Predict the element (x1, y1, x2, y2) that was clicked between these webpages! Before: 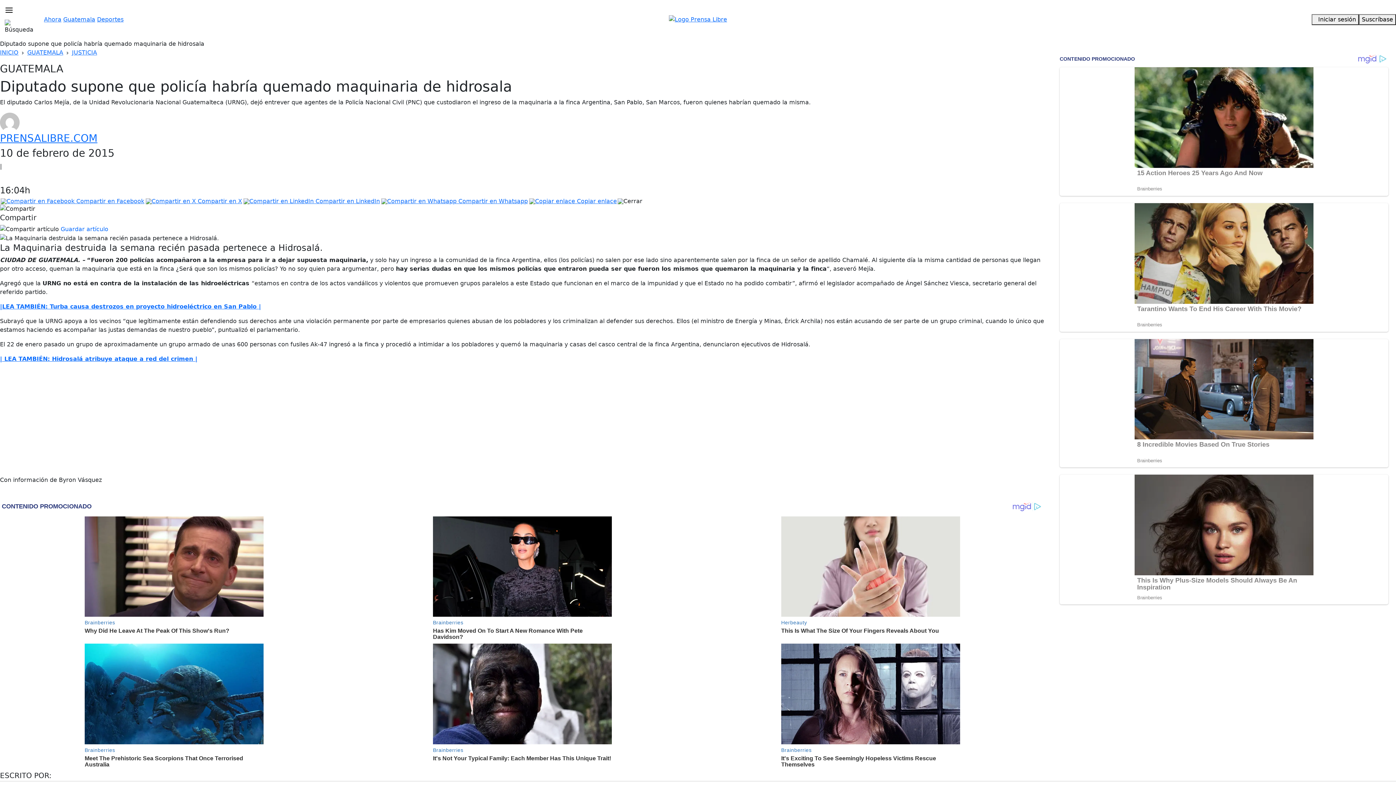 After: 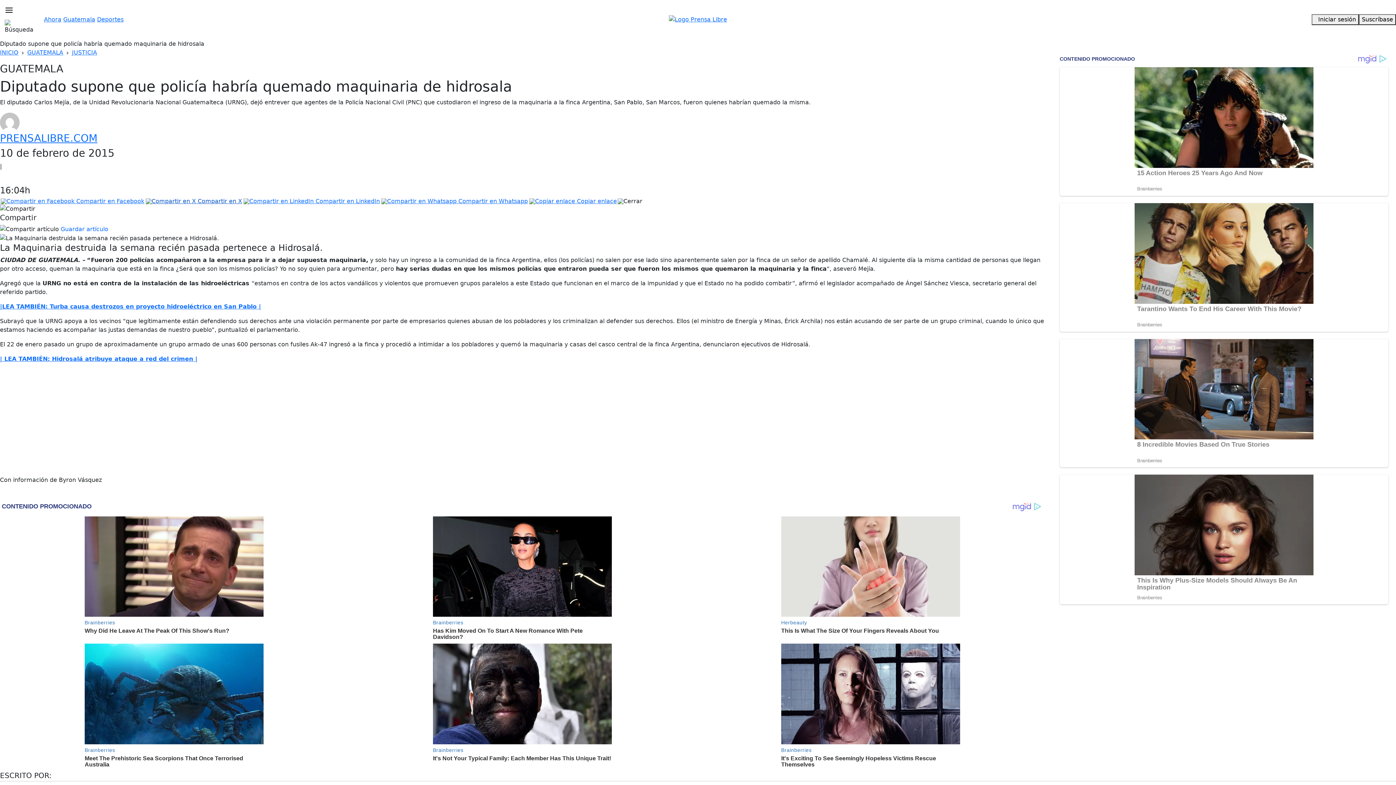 Action: bbox: (145, 198, 242, 204) label:  Compartir en X